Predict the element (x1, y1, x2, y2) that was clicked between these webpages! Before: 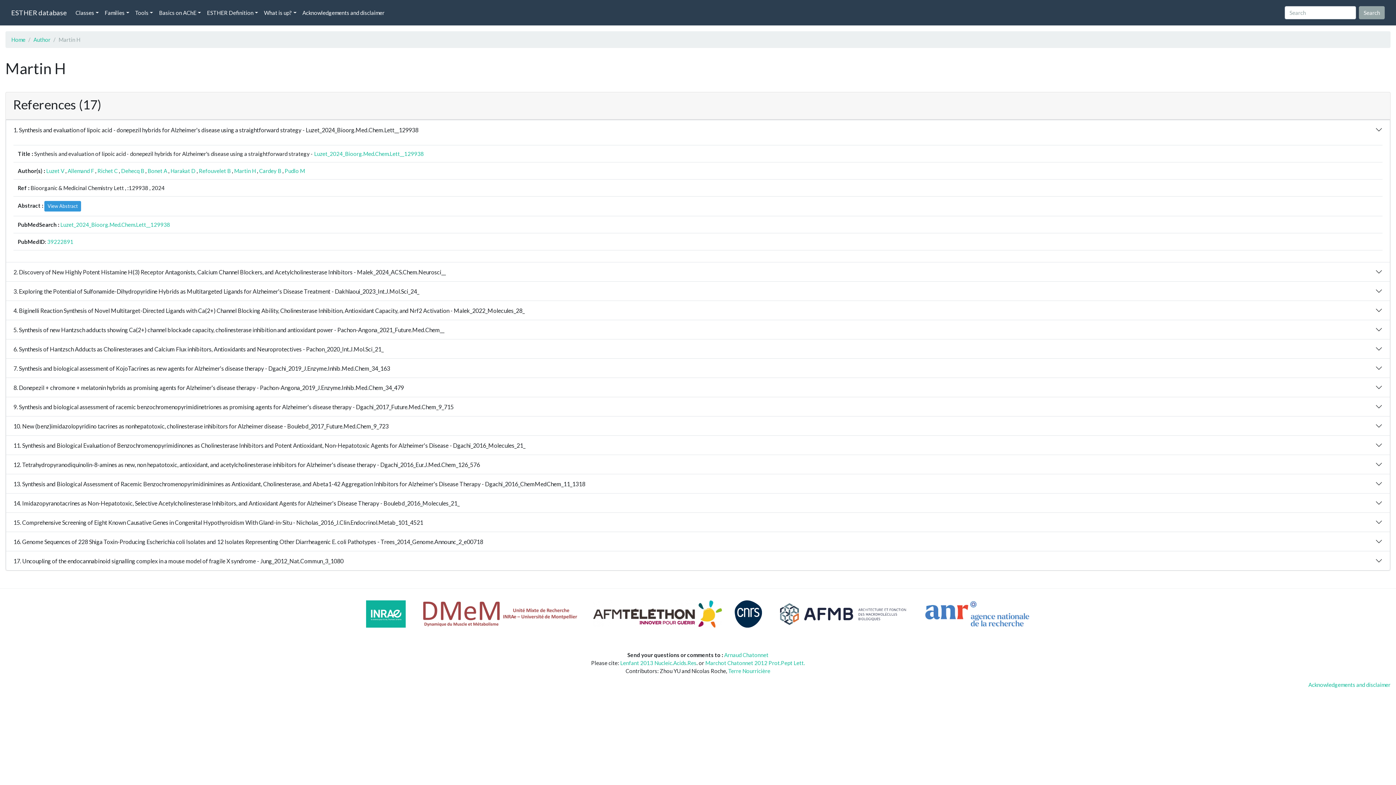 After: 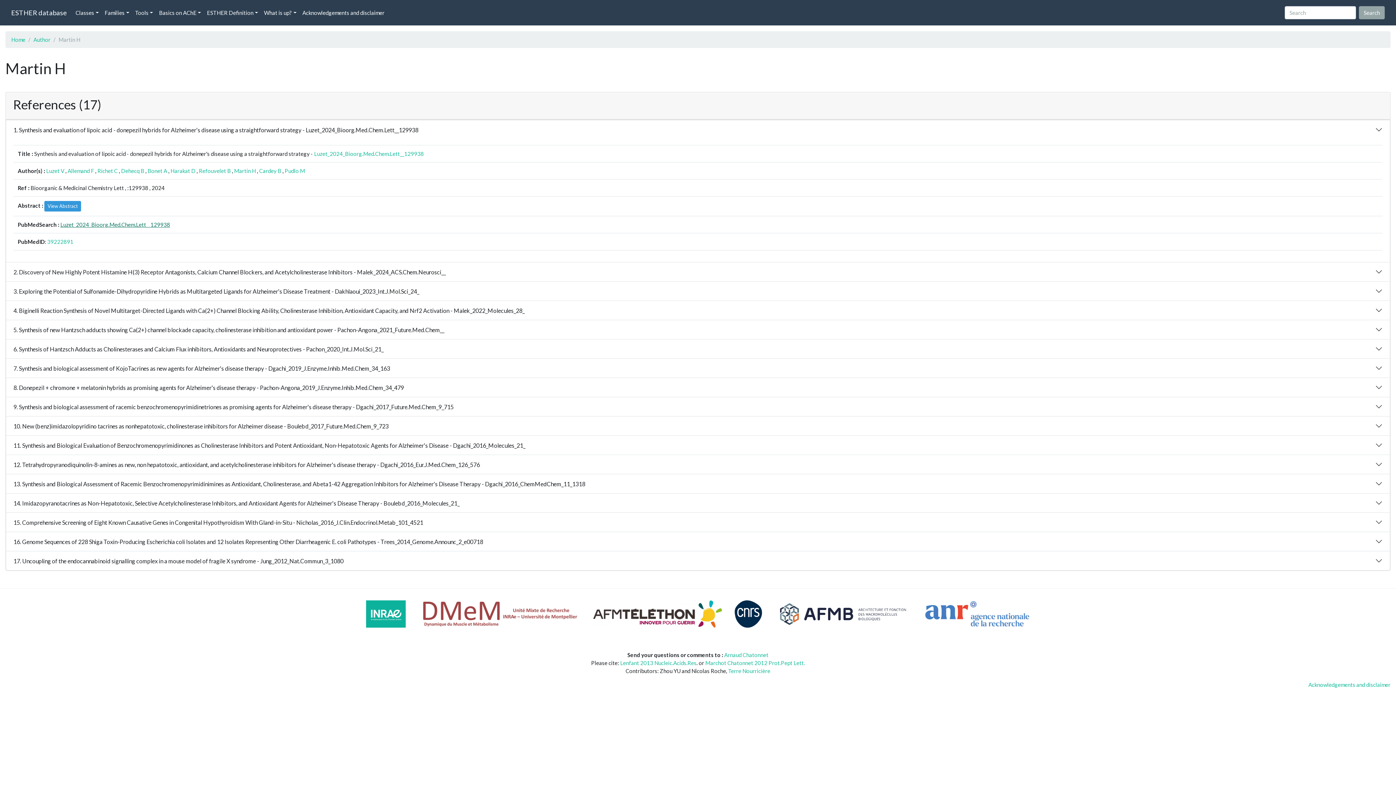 Action: bbox: (60, 221, 170, 228) label: Luzet_2024_Bioorg.Med.Chem.Lett__129938